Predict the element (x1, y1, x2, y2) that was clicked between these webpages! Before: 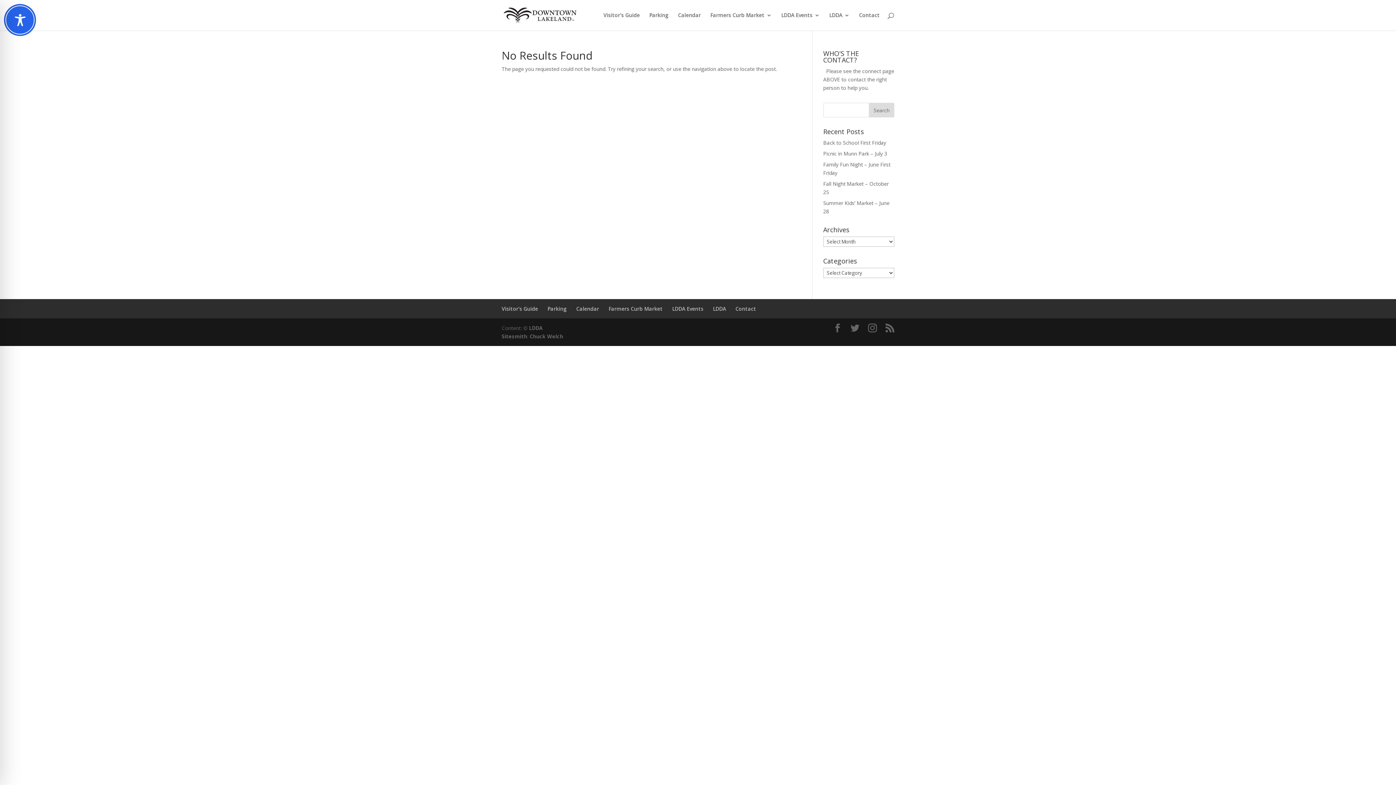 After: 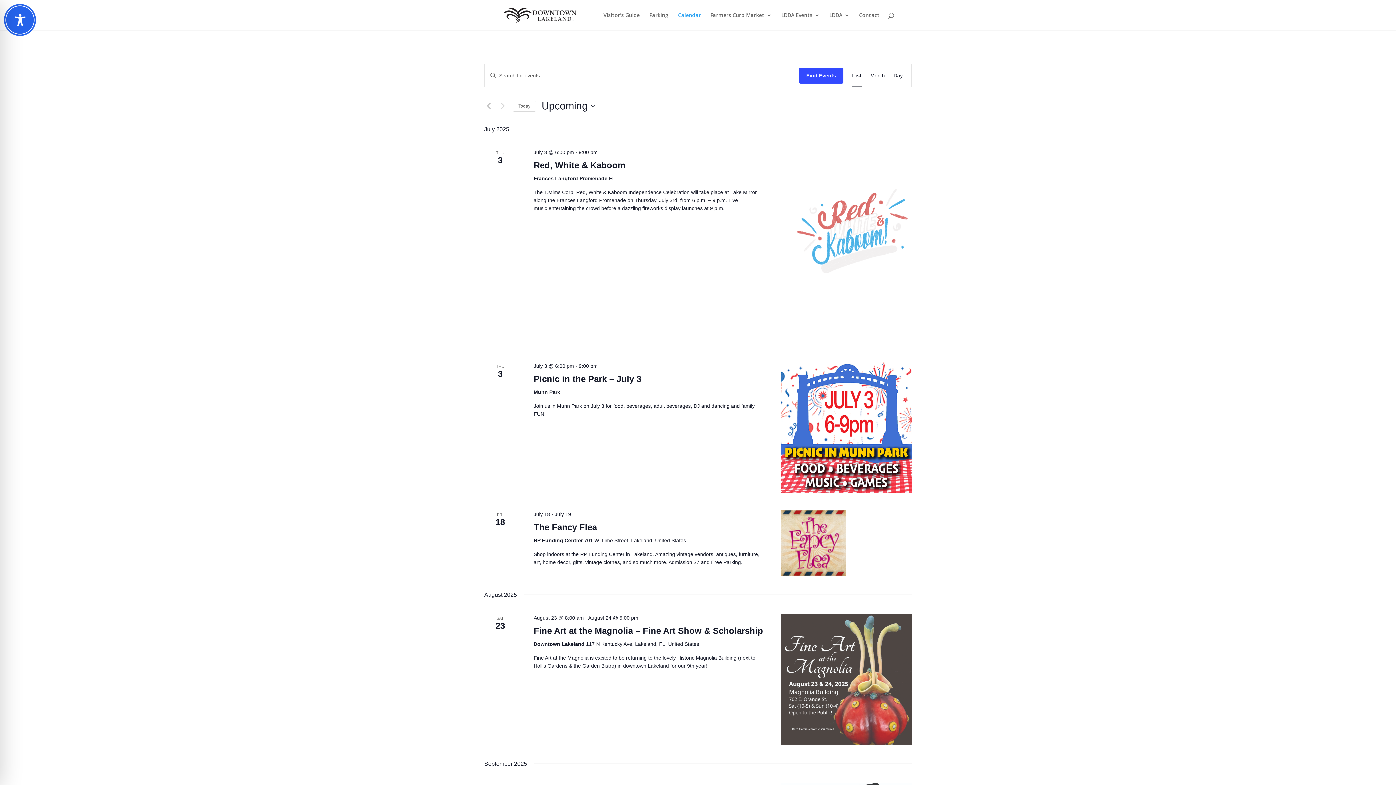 Action: bbox: (678, 12, 701, 30) label: Calendar